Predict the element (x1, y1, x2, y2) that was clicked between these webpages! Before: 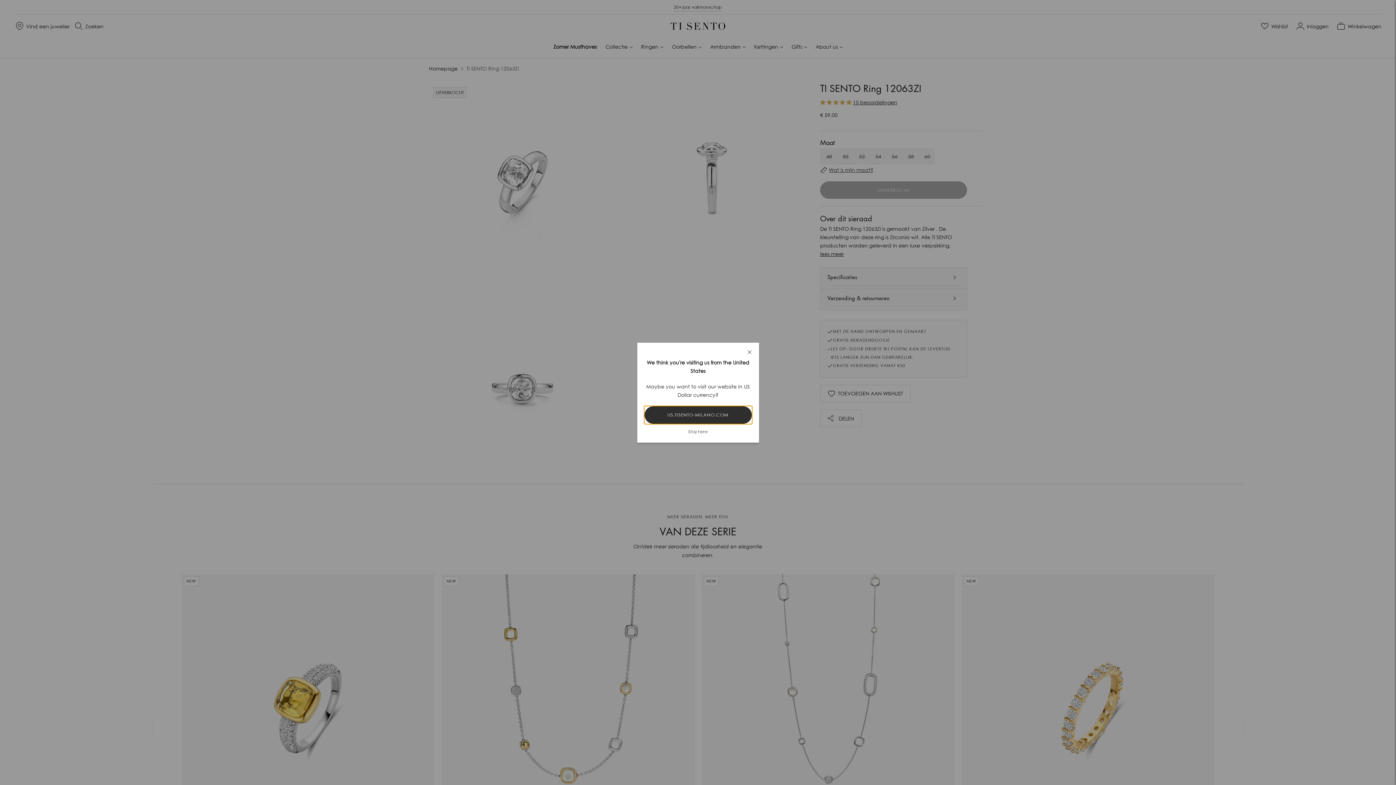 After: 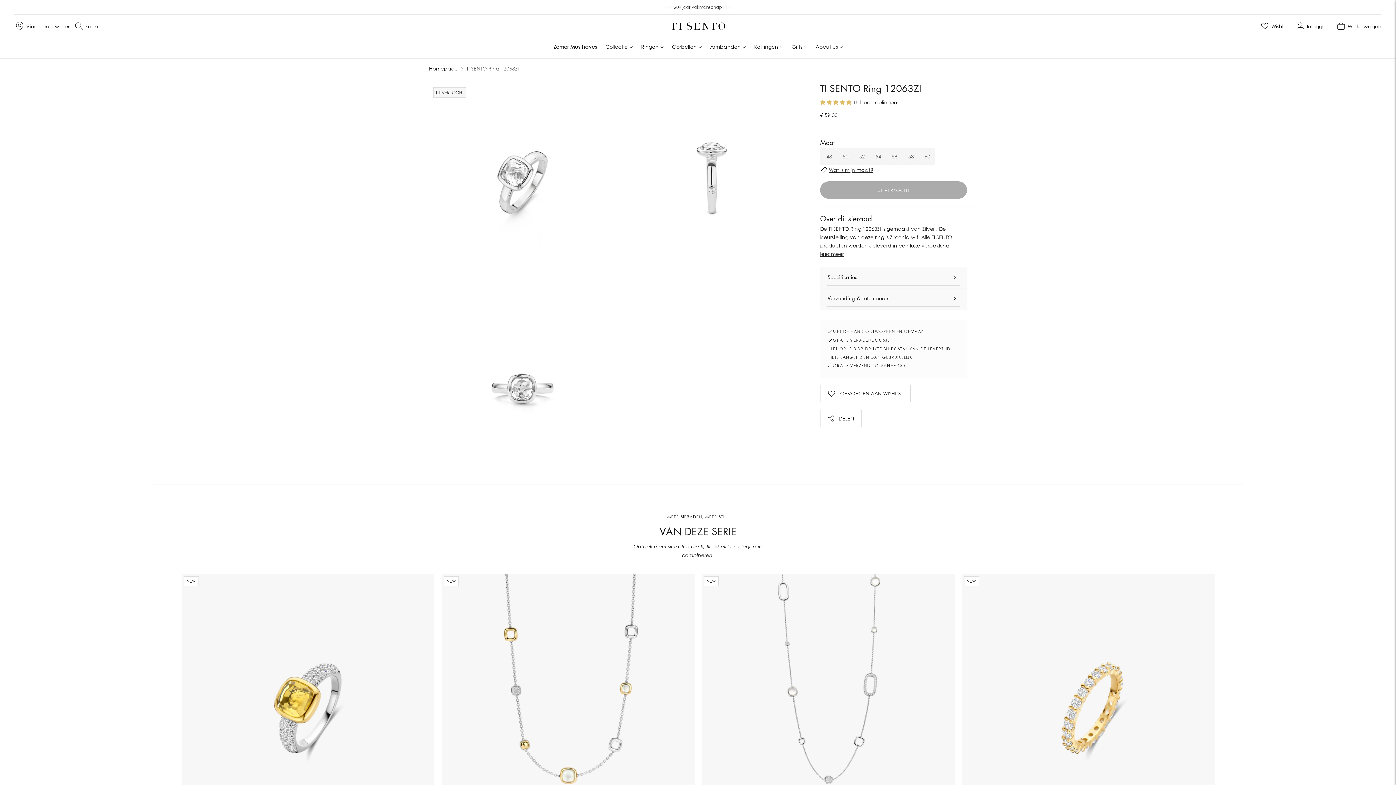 Action: label: Pop-up sluiten bbox: (740, 342, 759, 361)